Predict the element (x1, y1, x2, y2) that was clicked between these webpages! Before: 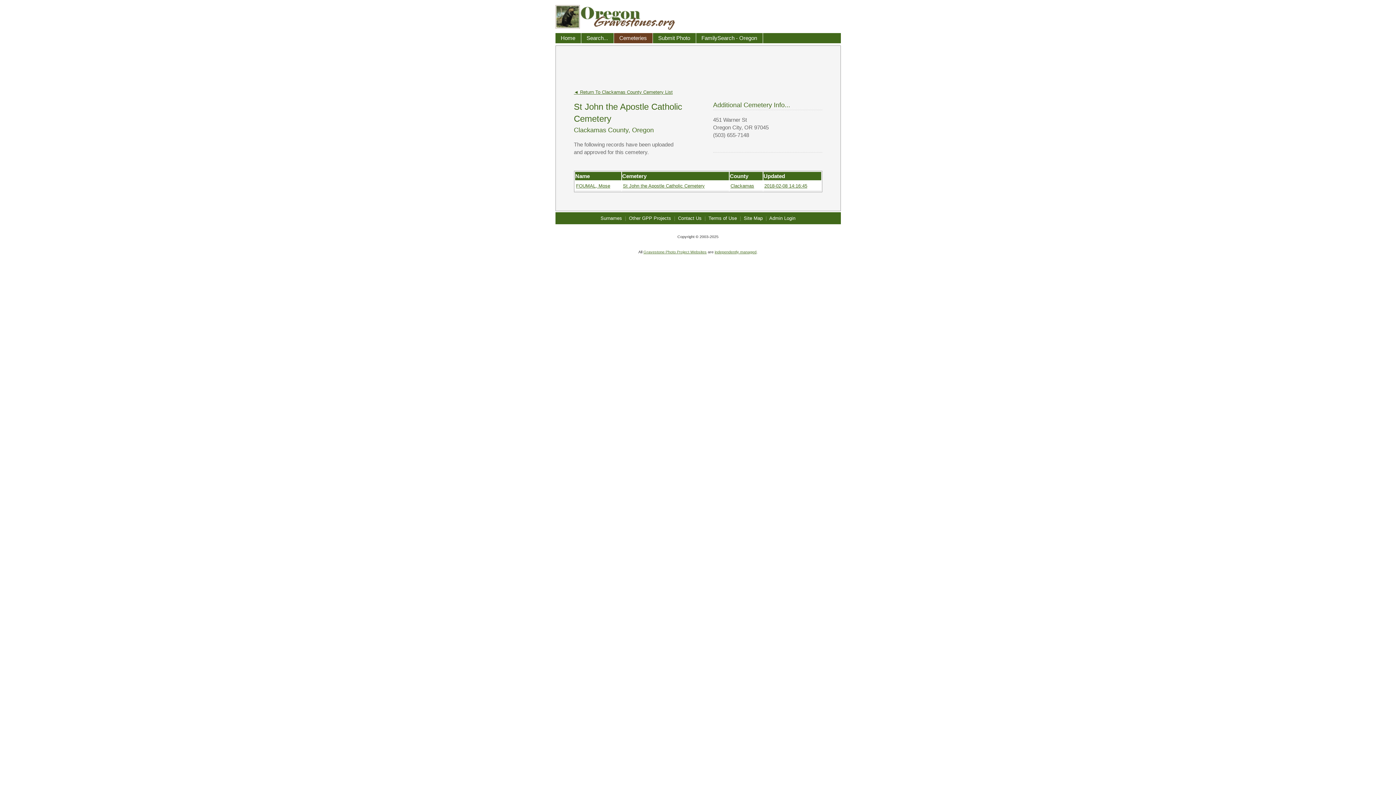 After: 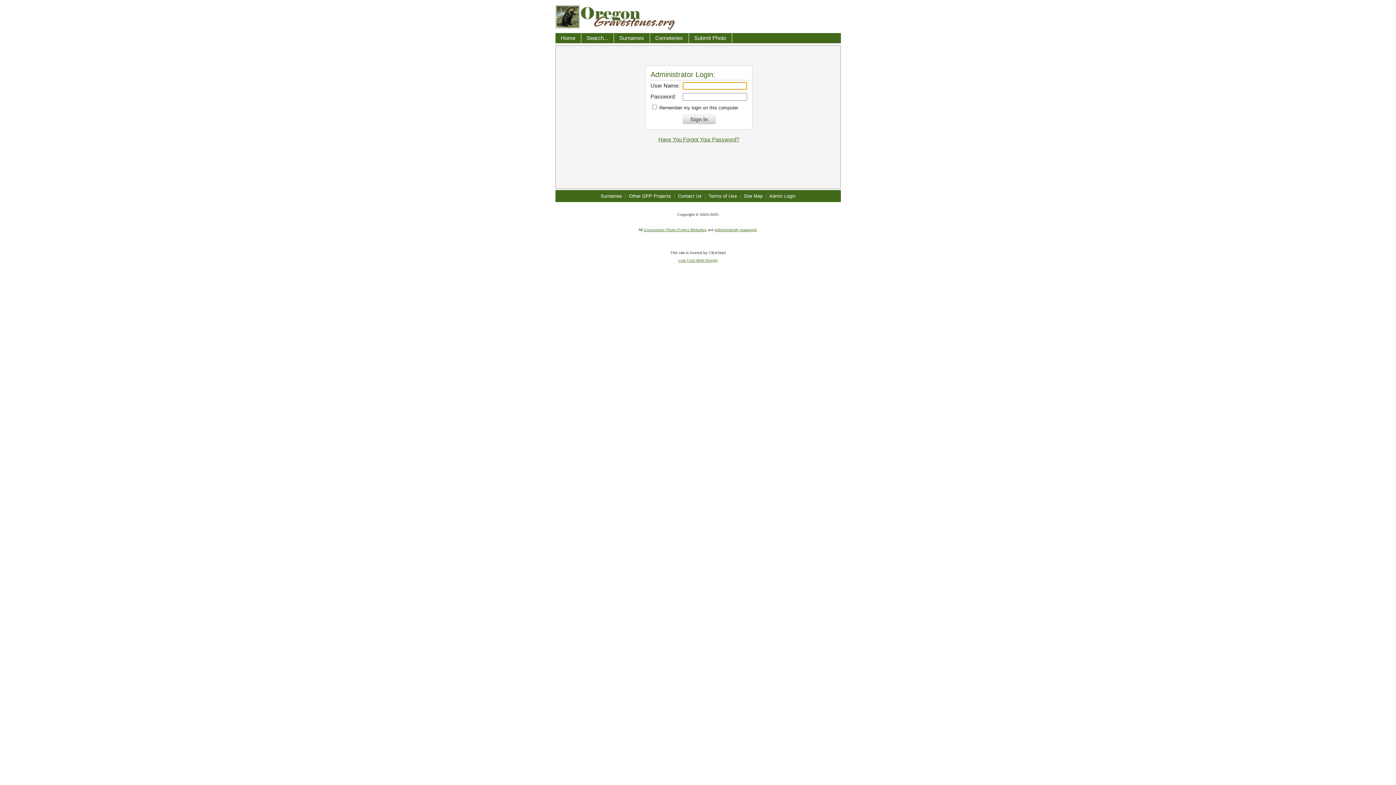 Action: label: Admin Login bbox: (769, 215, 795, 221)